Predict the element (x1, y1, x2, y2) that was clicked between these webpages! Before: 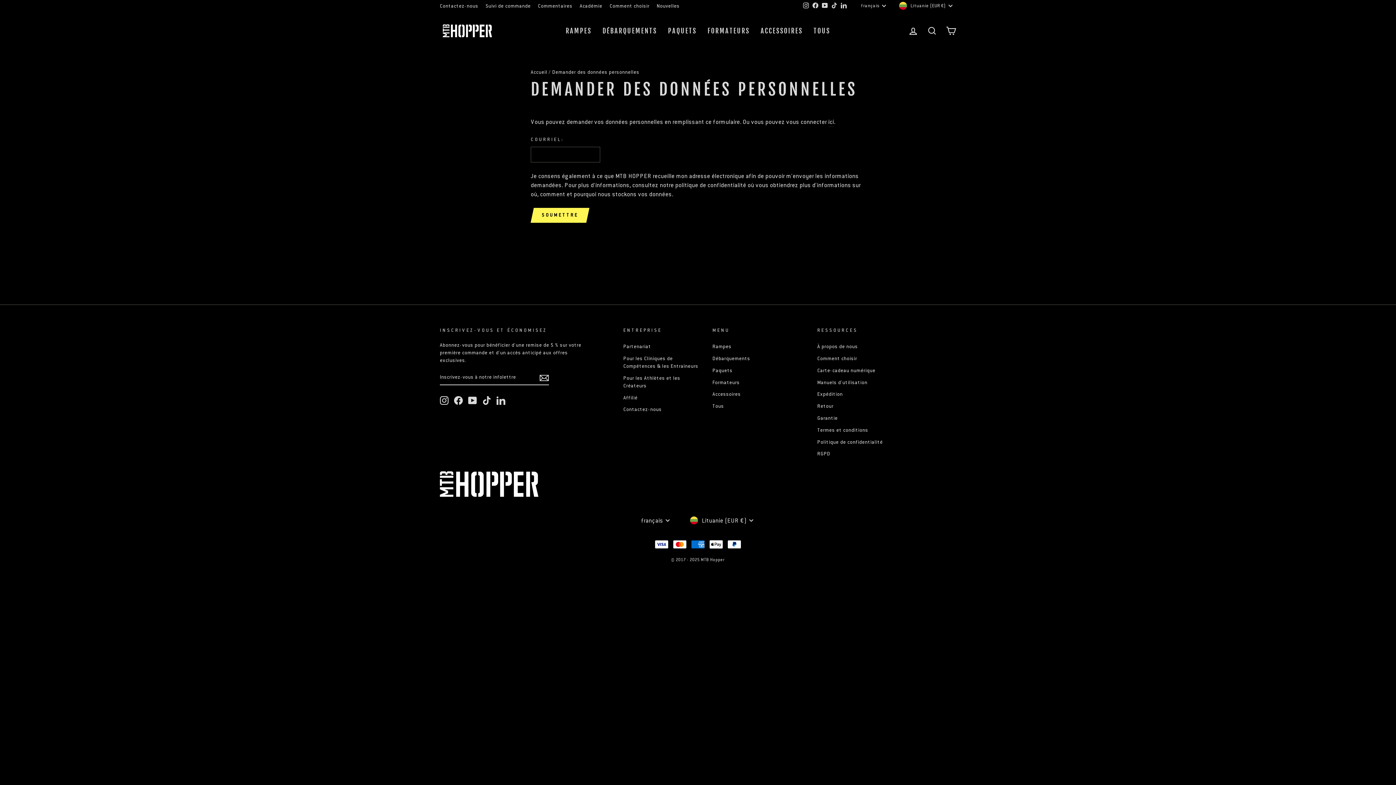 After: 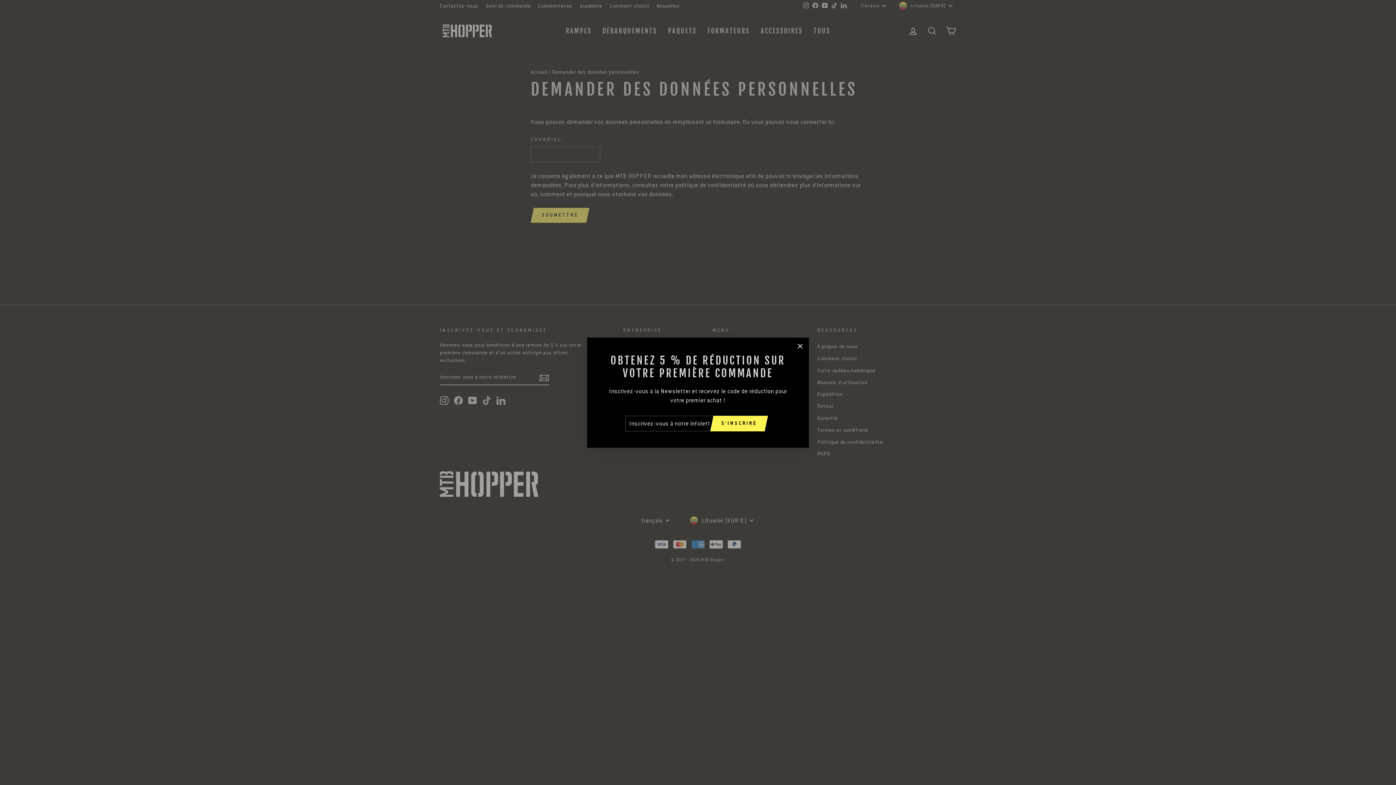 Action: label: Facebook bbox: (454, 396, 462, 405)